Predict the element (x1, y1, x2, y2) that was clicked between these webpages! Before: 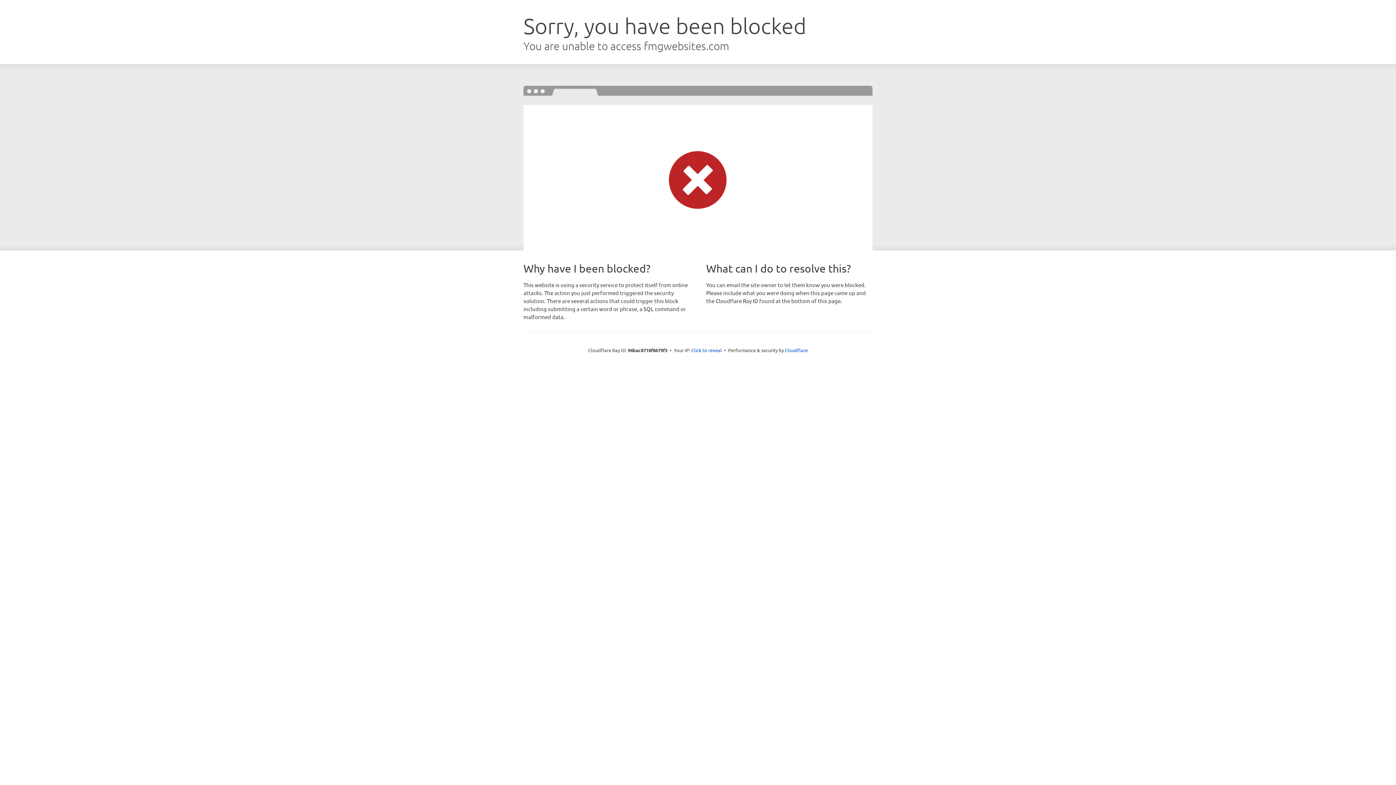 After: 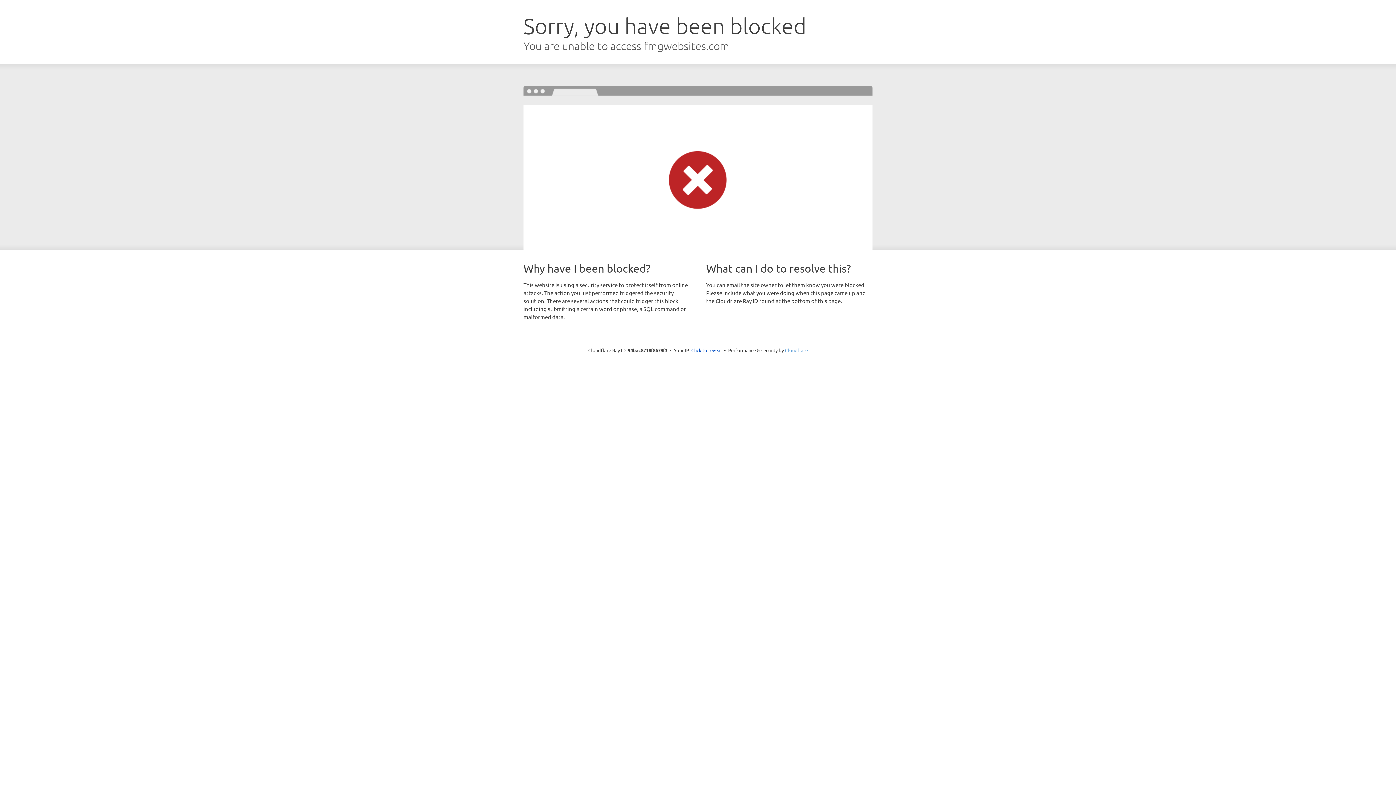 Action: bbox: (785, 347, 808, 353) label: Cloudflare